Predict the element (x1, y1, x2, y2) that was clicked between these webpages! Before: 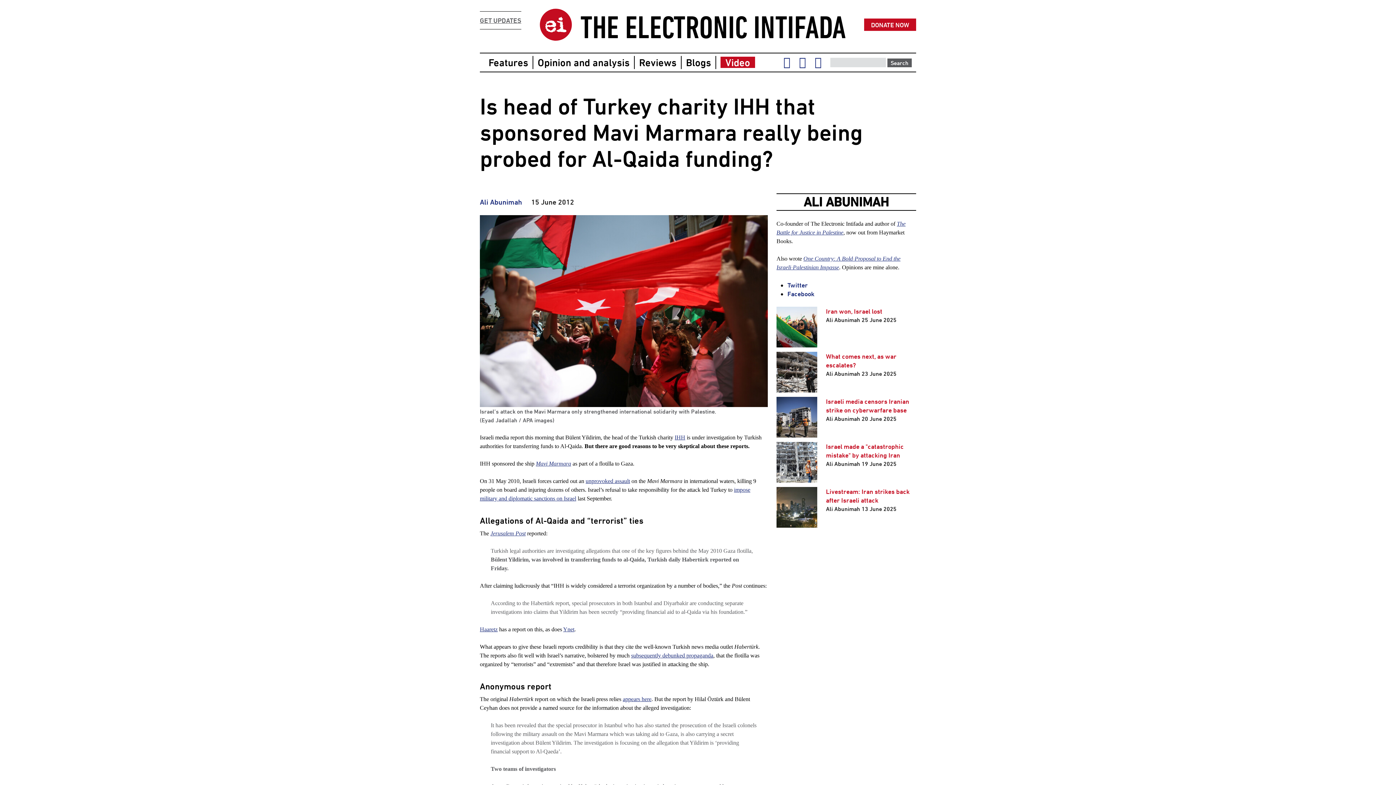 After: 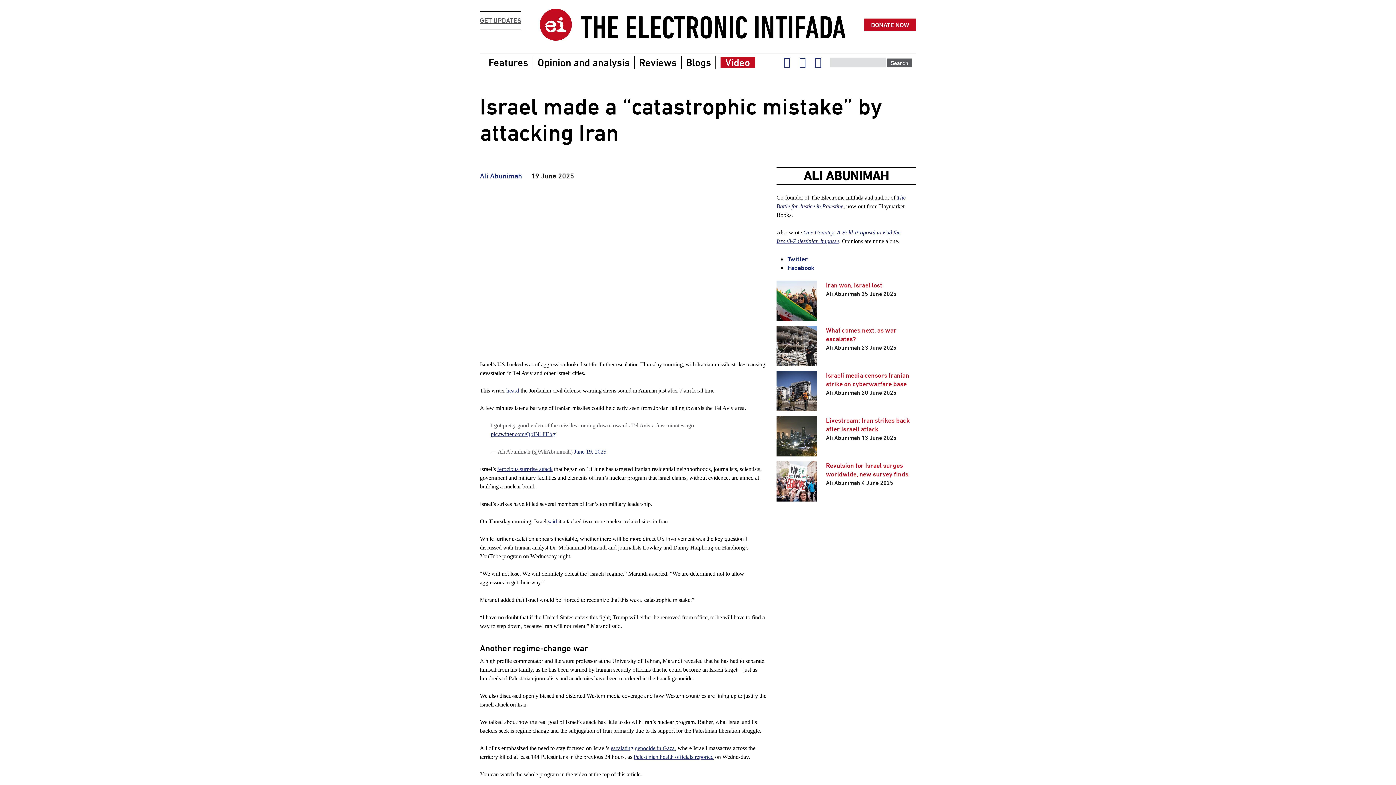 Action: bbox: (776, 475, 817, 481)